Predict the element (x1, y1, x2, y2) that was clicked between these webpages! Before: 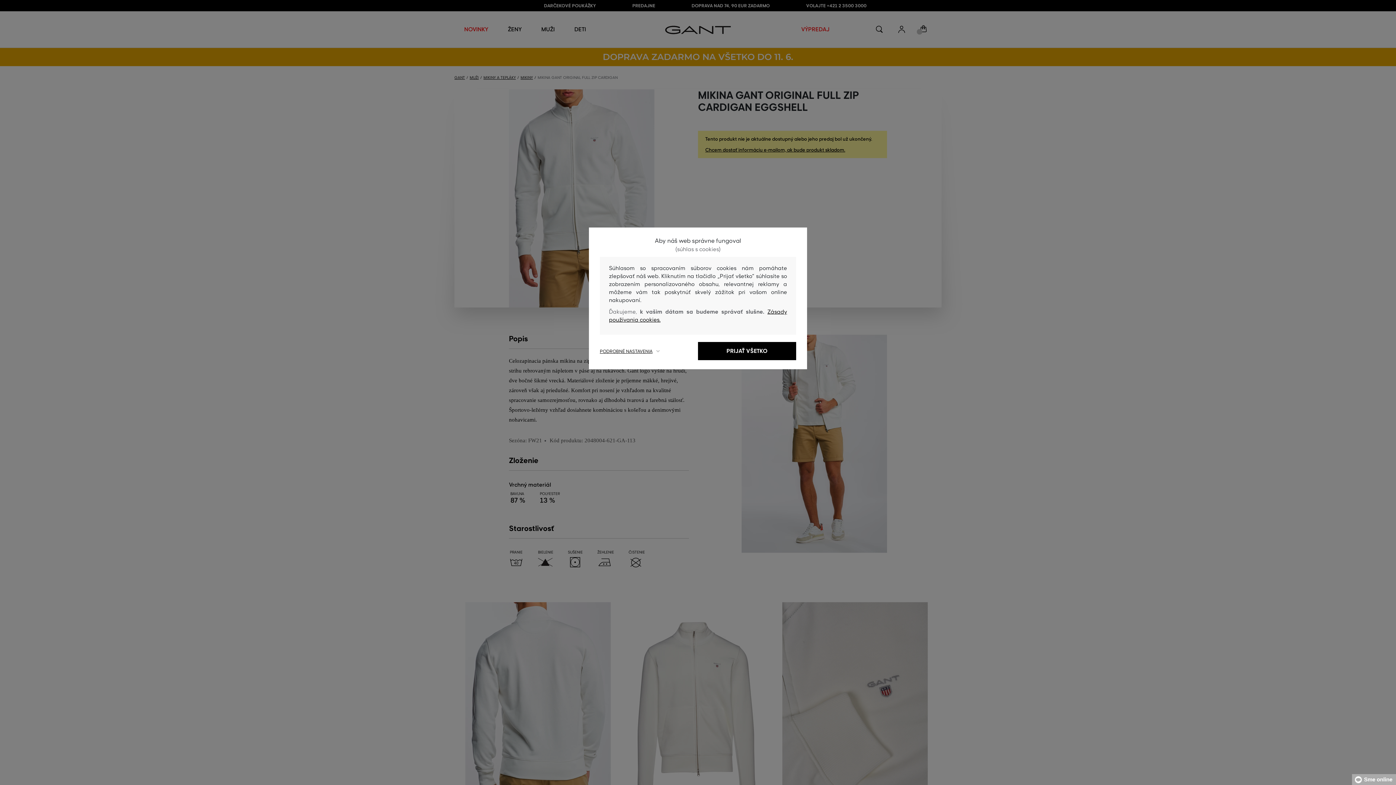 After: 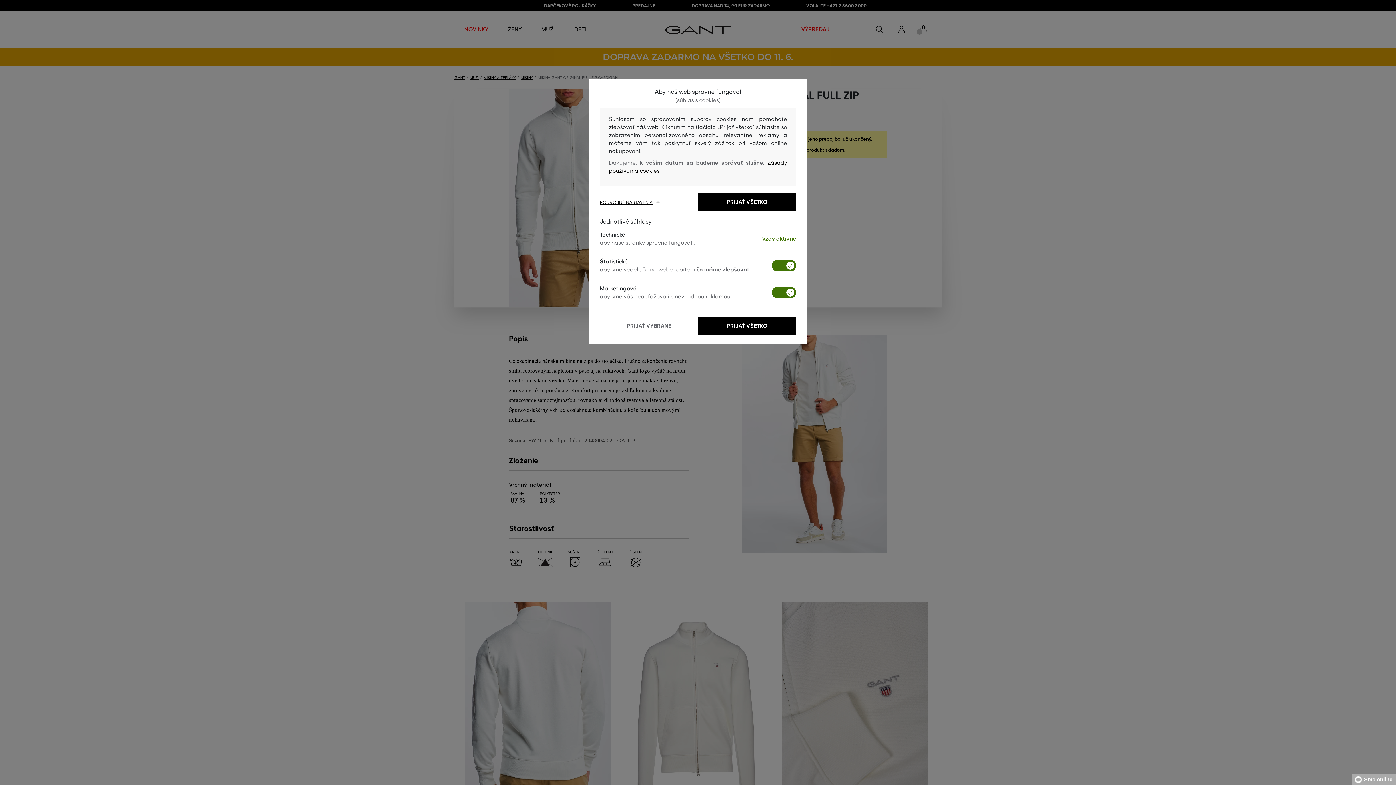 Action: label: PODROBNÉ NASTAVENIA bbox: (600, 348, 698, 354)